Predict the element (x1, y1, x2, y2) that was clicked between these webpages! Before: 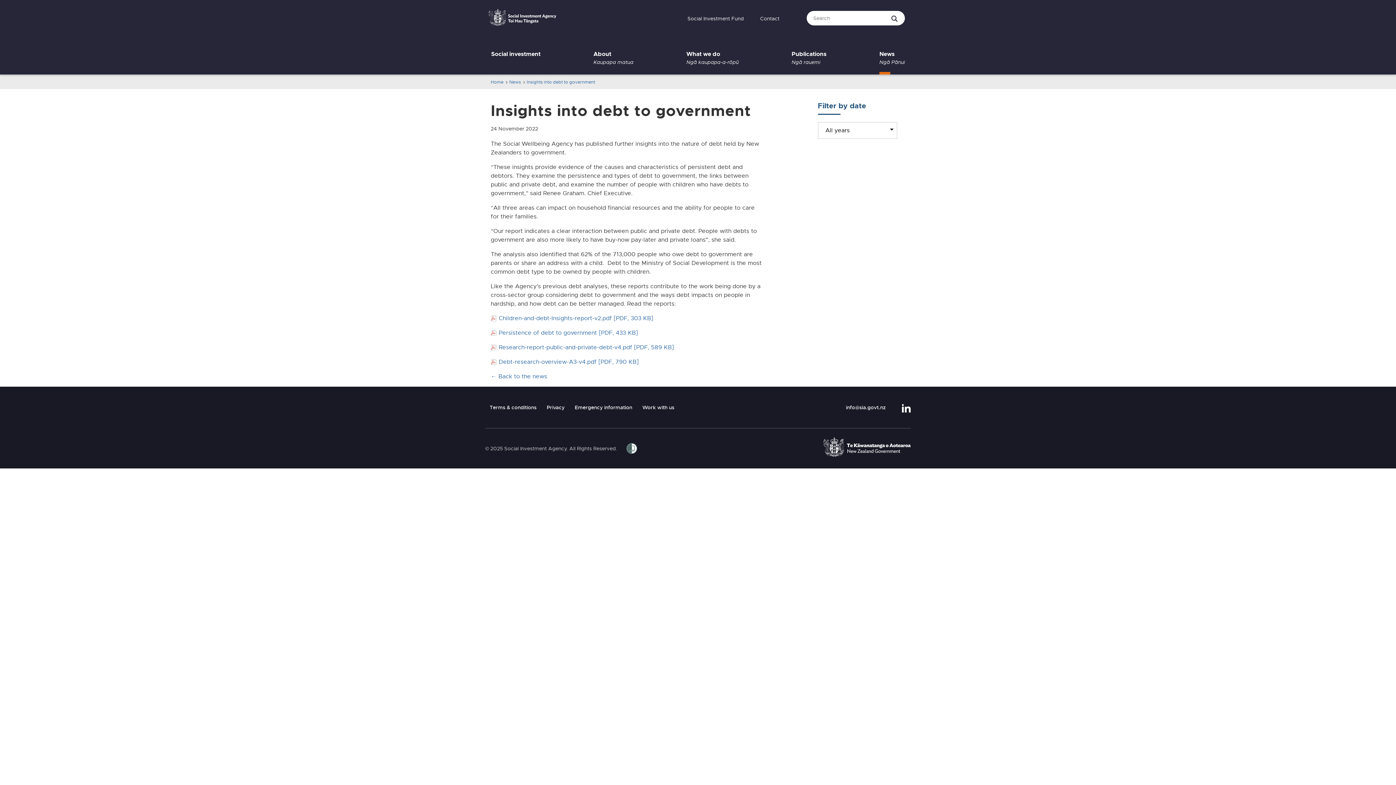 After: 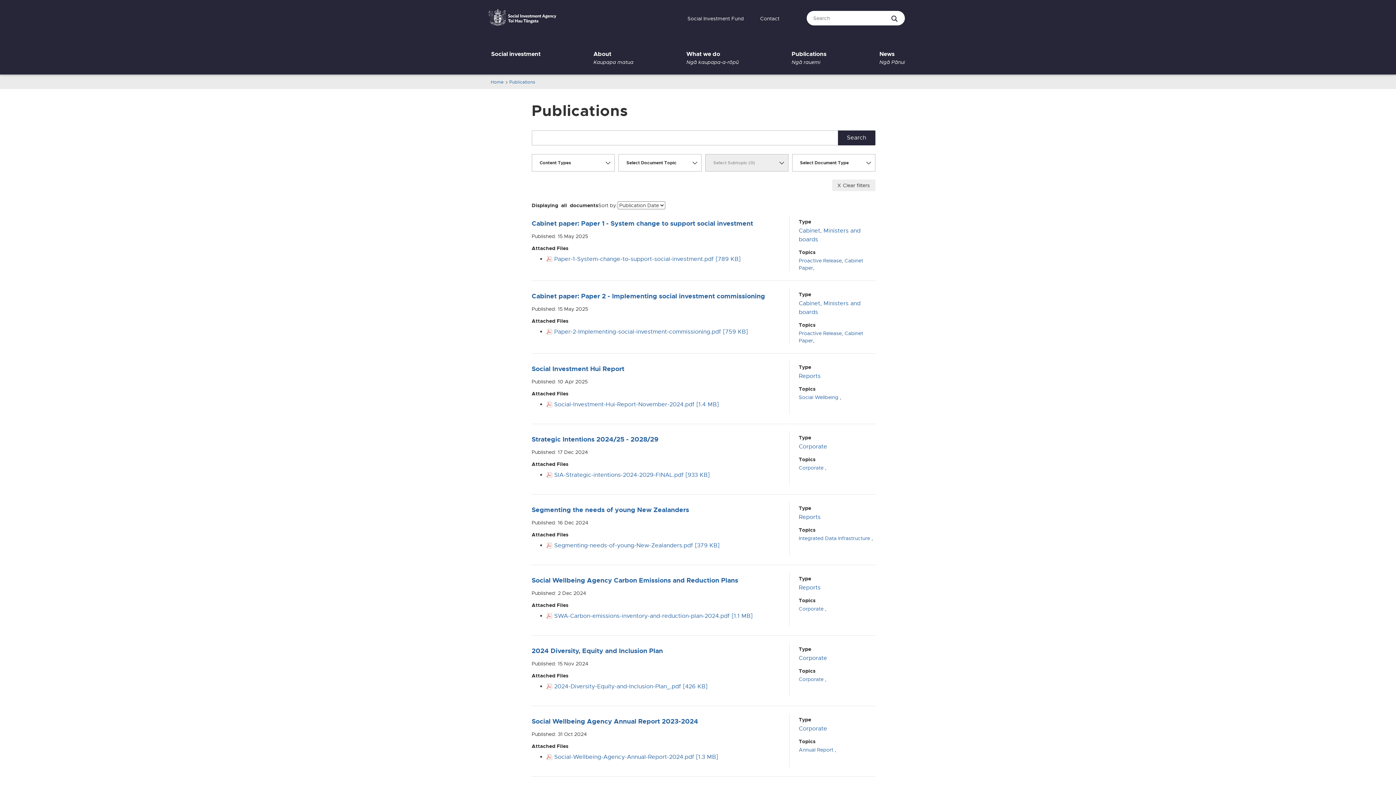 Action: bbox: (791, 44, 826, 73) label: Publications

Ngā rauemi